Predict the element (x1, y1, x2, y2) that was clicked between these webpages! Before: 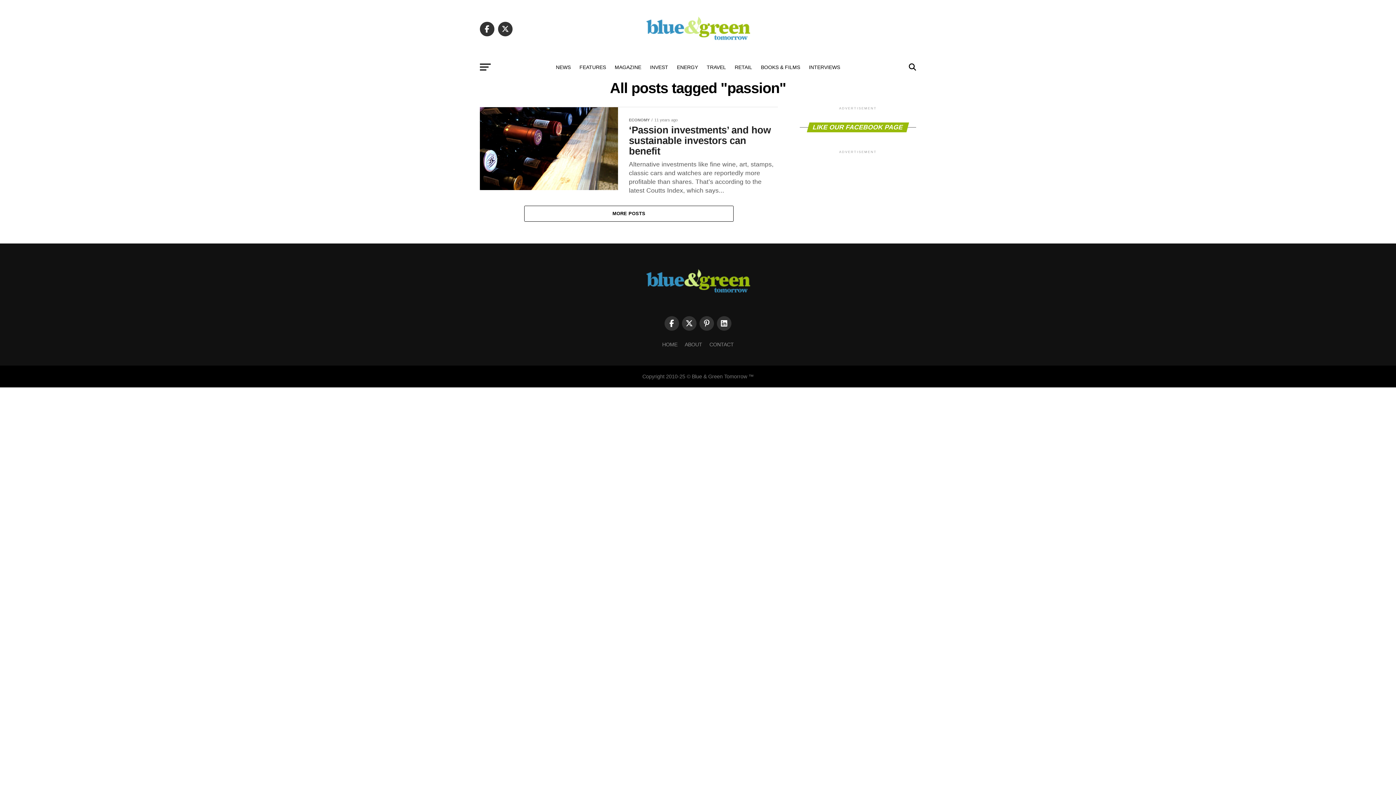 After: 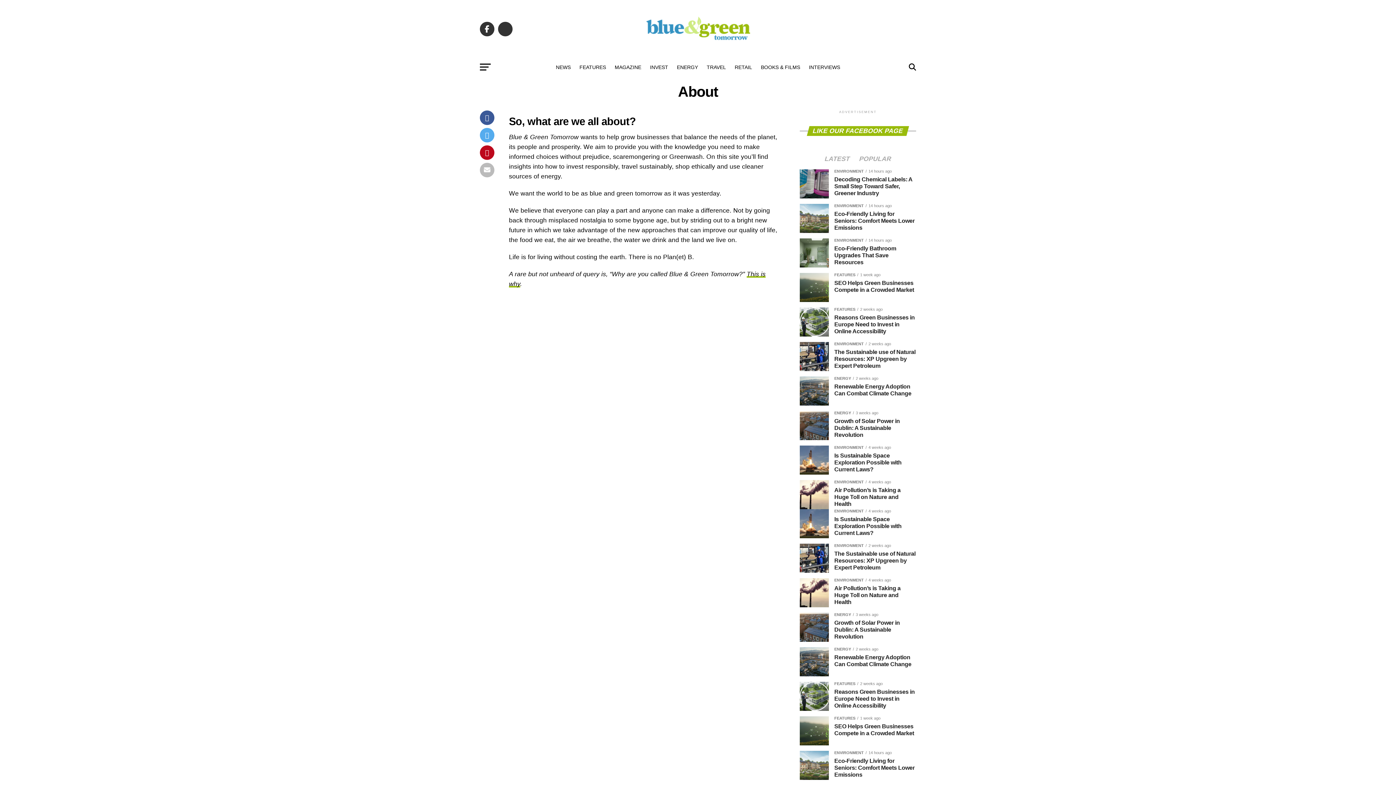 Action: label: ABOUT bbox: (684, 341, 702, 347)